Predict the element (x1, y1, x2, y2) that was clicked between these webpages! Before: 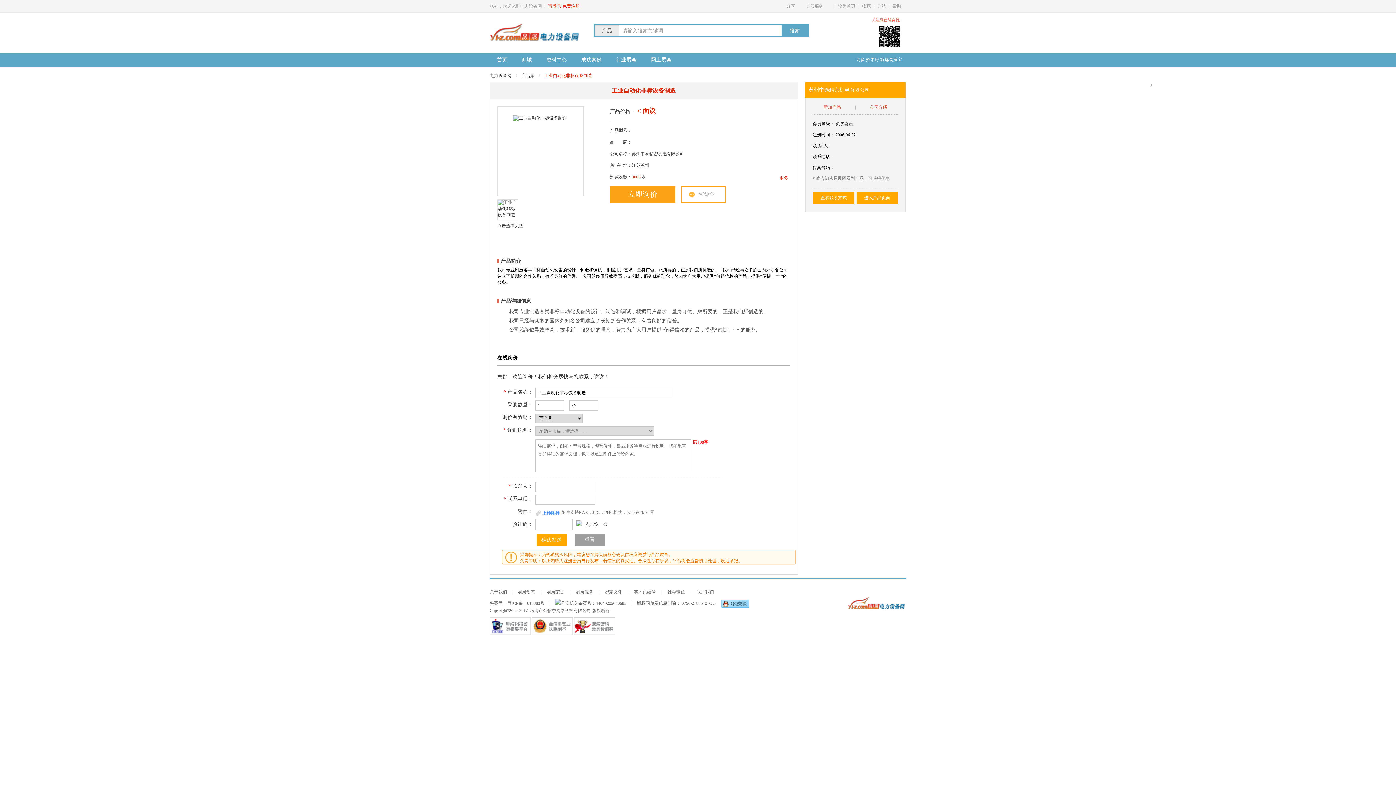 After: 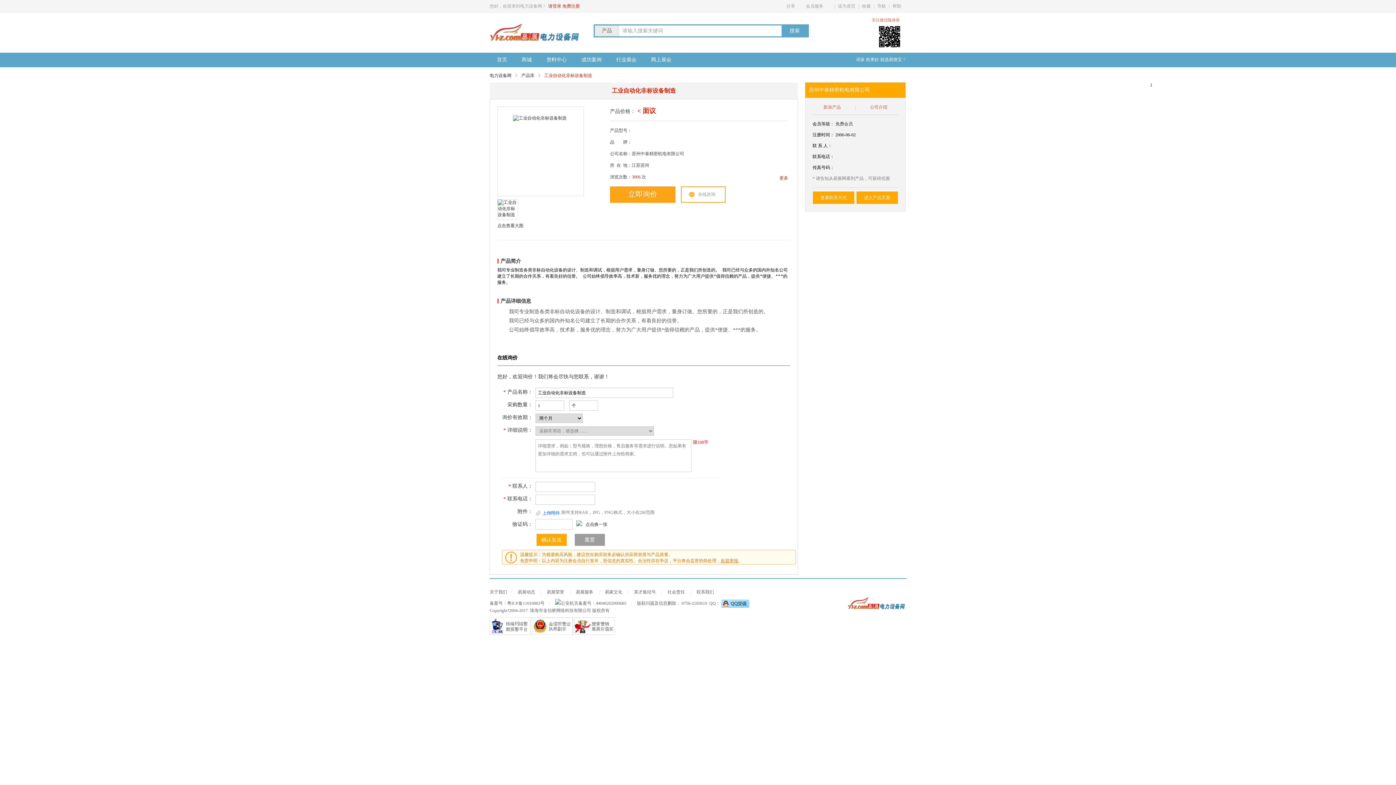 Action: bbox: (574, 631, 615, 636)